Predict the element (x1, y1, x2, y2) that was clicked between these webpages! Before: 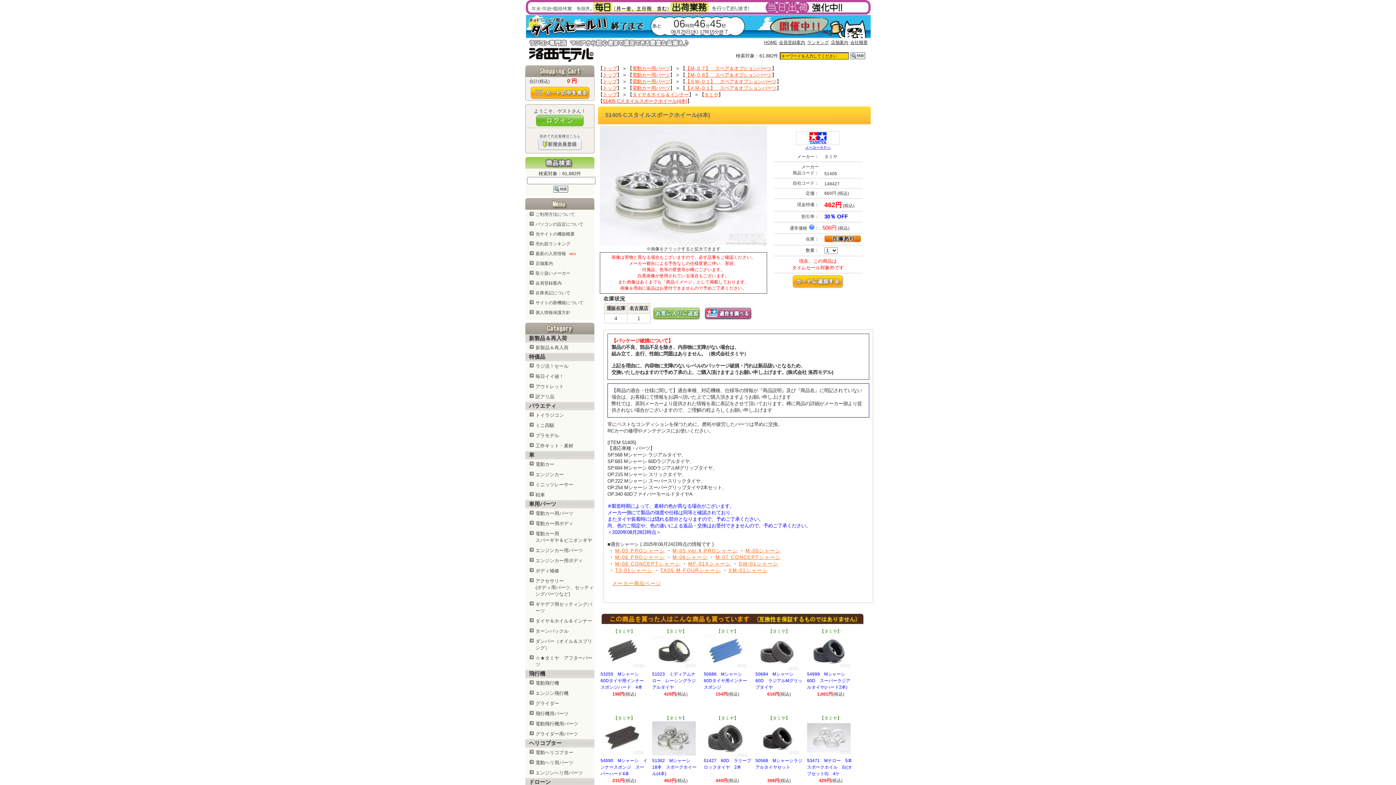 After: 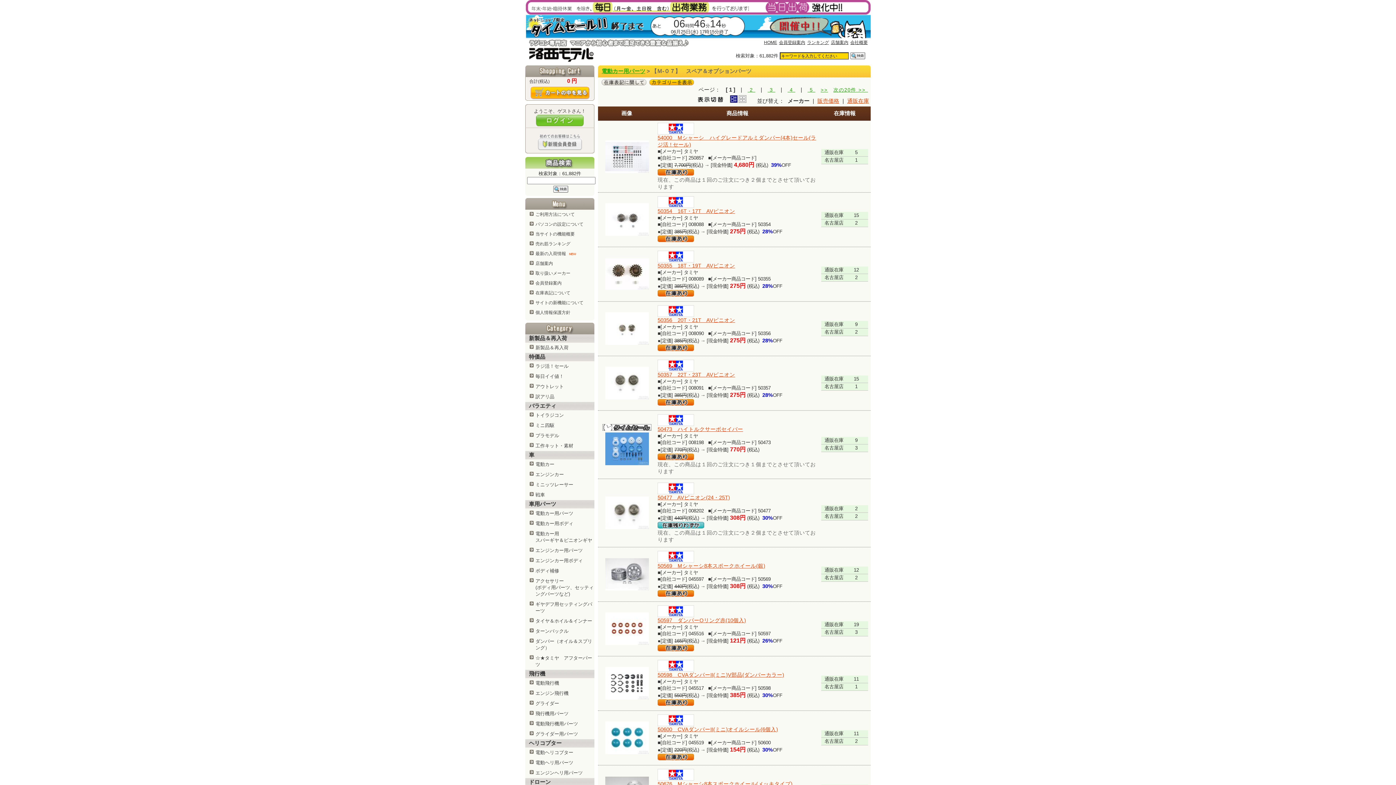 Action: label: 【Ｍ-０７】　スペア＆オプションパーツ bbox: (685, 65, 772, 71)